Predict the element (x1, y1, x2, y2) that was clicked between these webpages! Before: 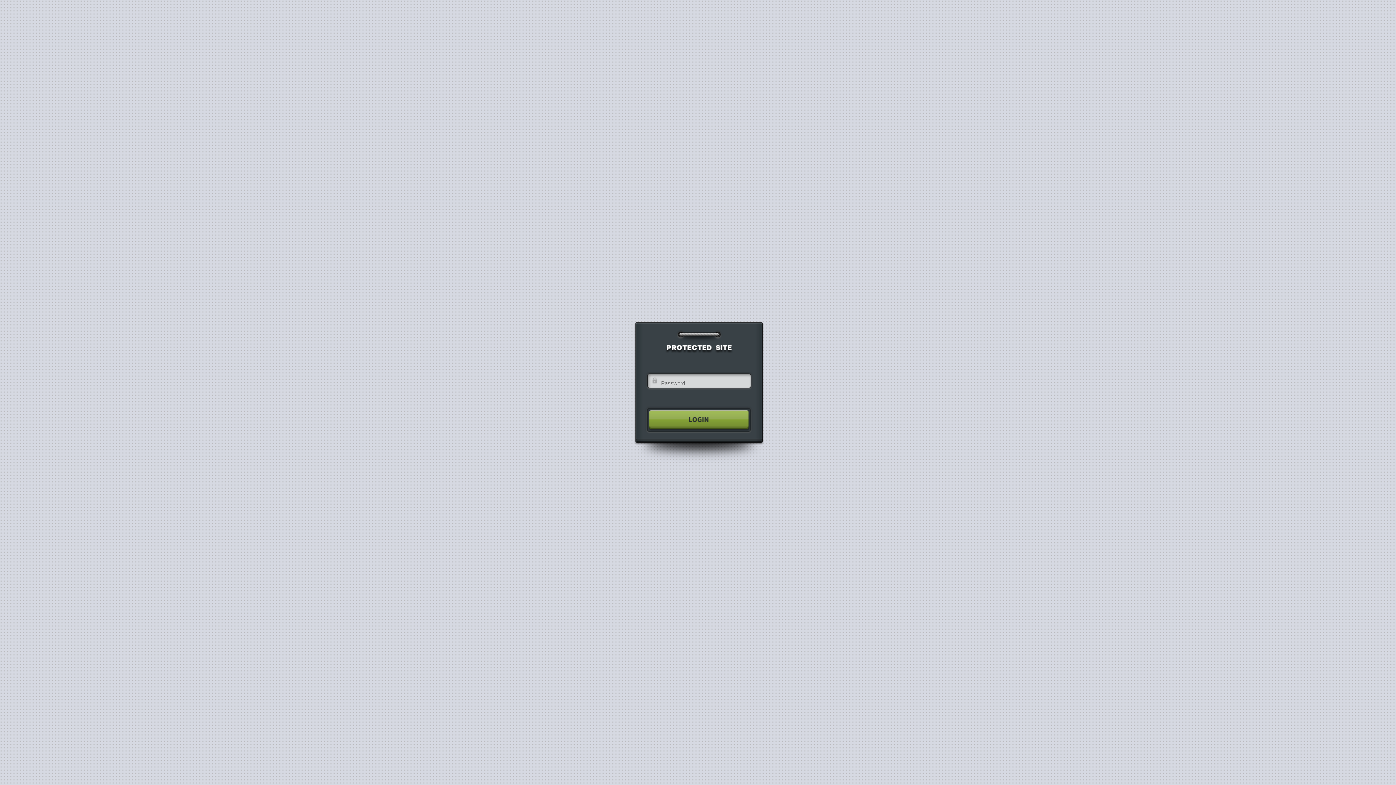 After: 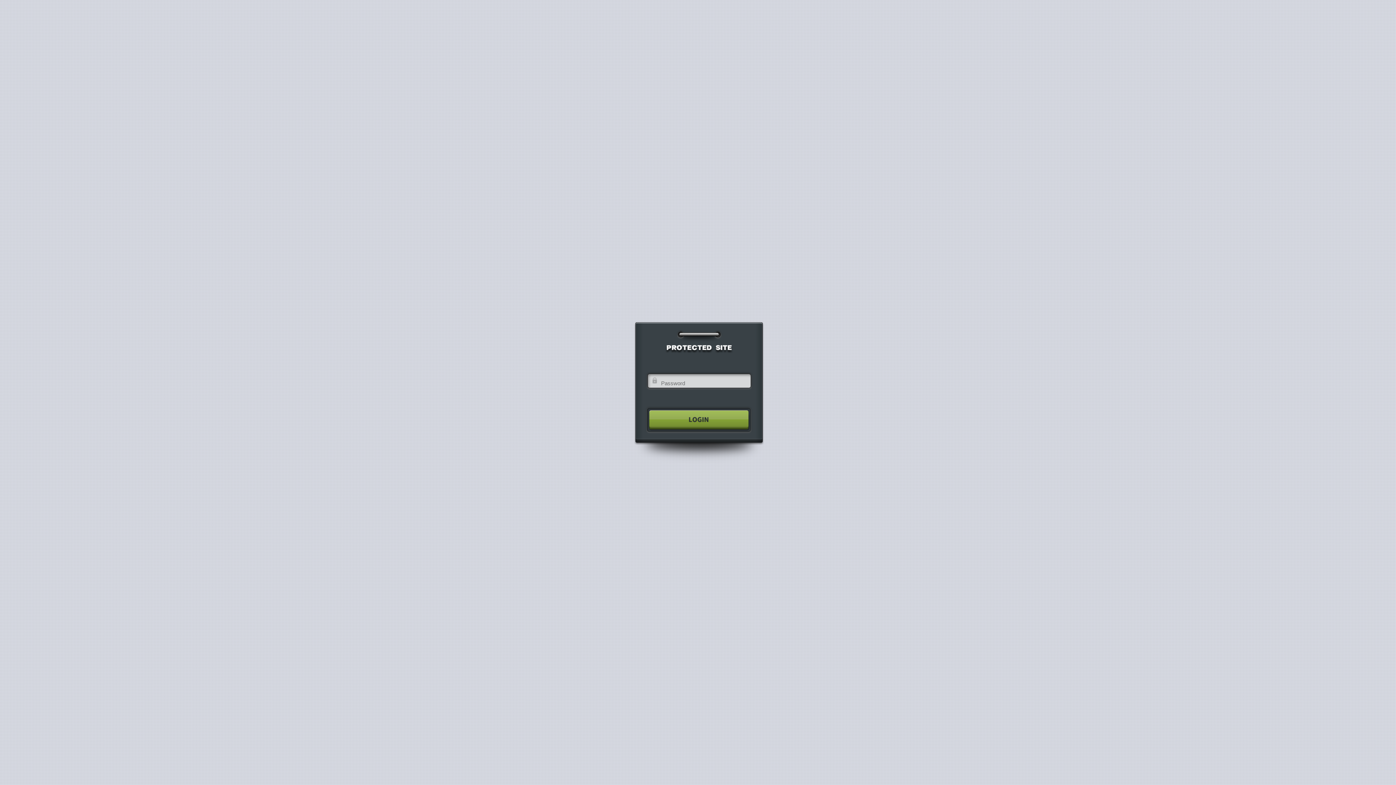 Action: bbox: (640, 404, 755, 435)